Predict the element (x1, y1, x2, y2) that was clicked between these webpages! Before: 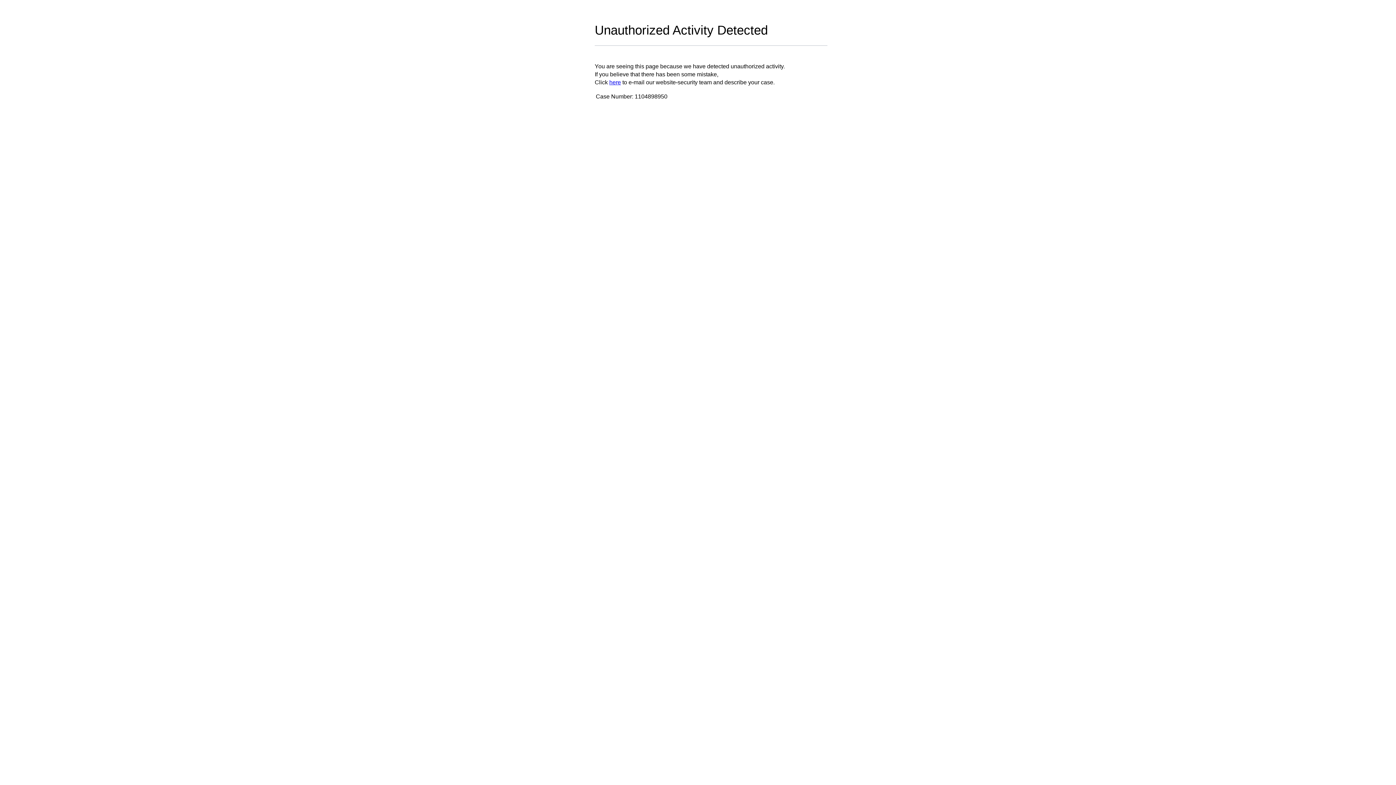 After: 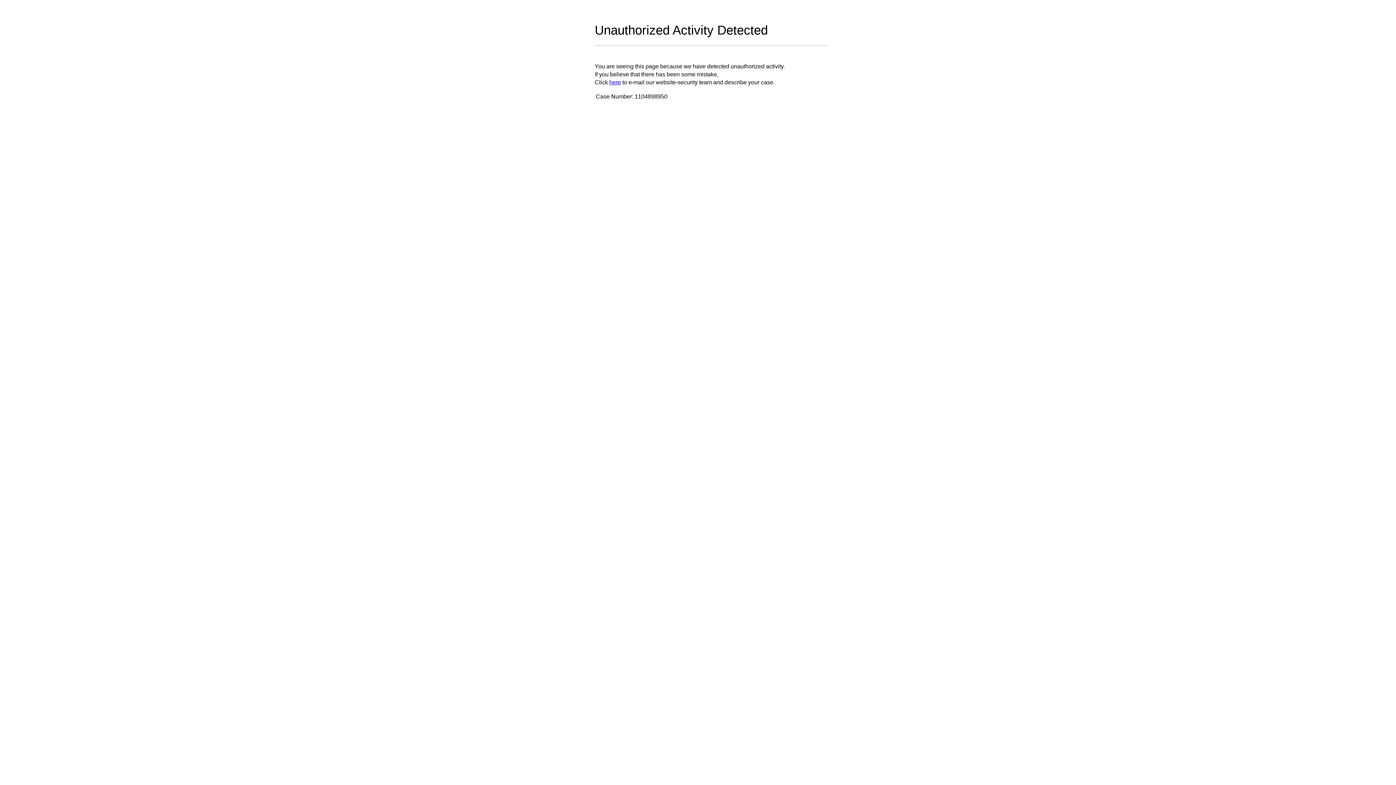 Action: bbox: (609, 79, 621, 85) label: here